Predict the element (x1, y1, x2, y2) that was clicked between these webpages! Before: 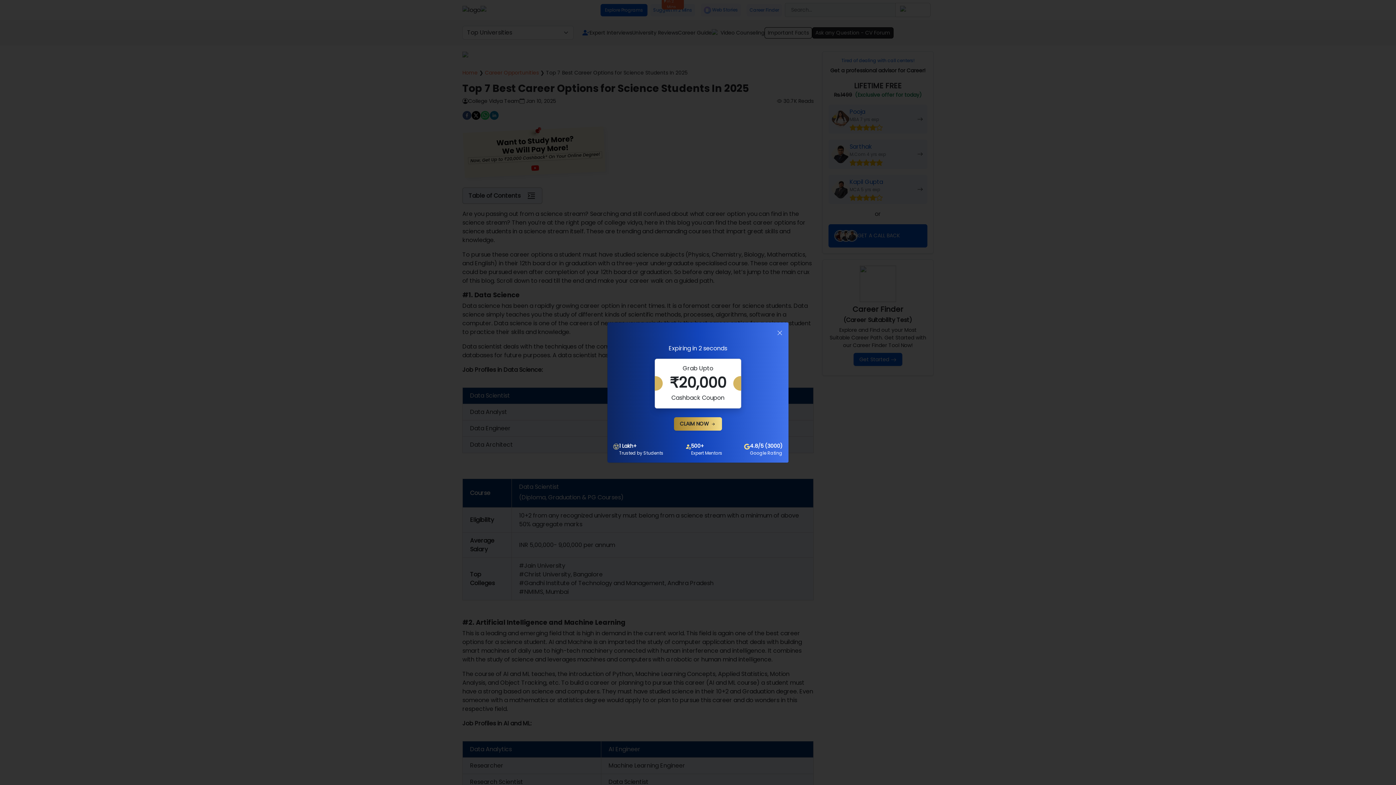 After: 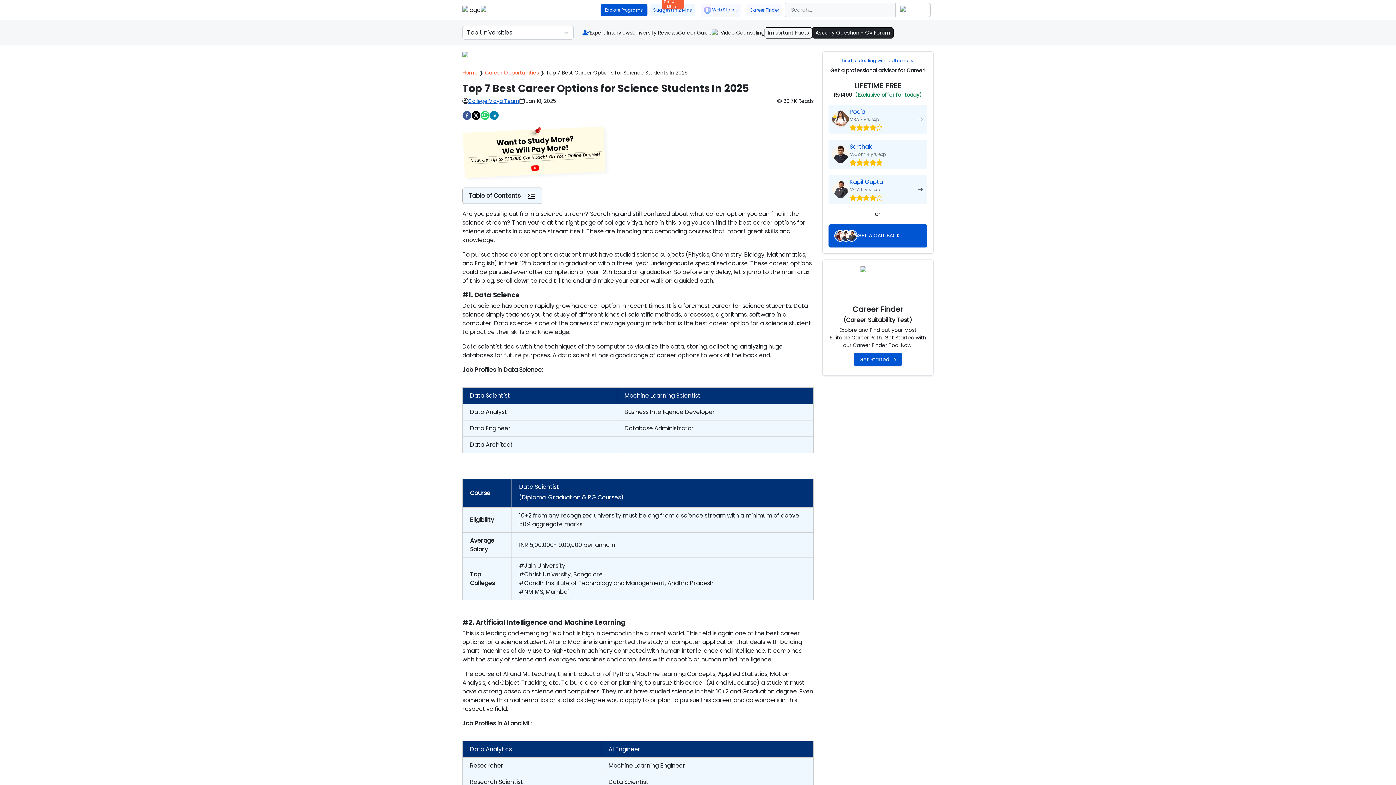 Action: label: College Vidya Team bbox: (468, 97, 519, 104)